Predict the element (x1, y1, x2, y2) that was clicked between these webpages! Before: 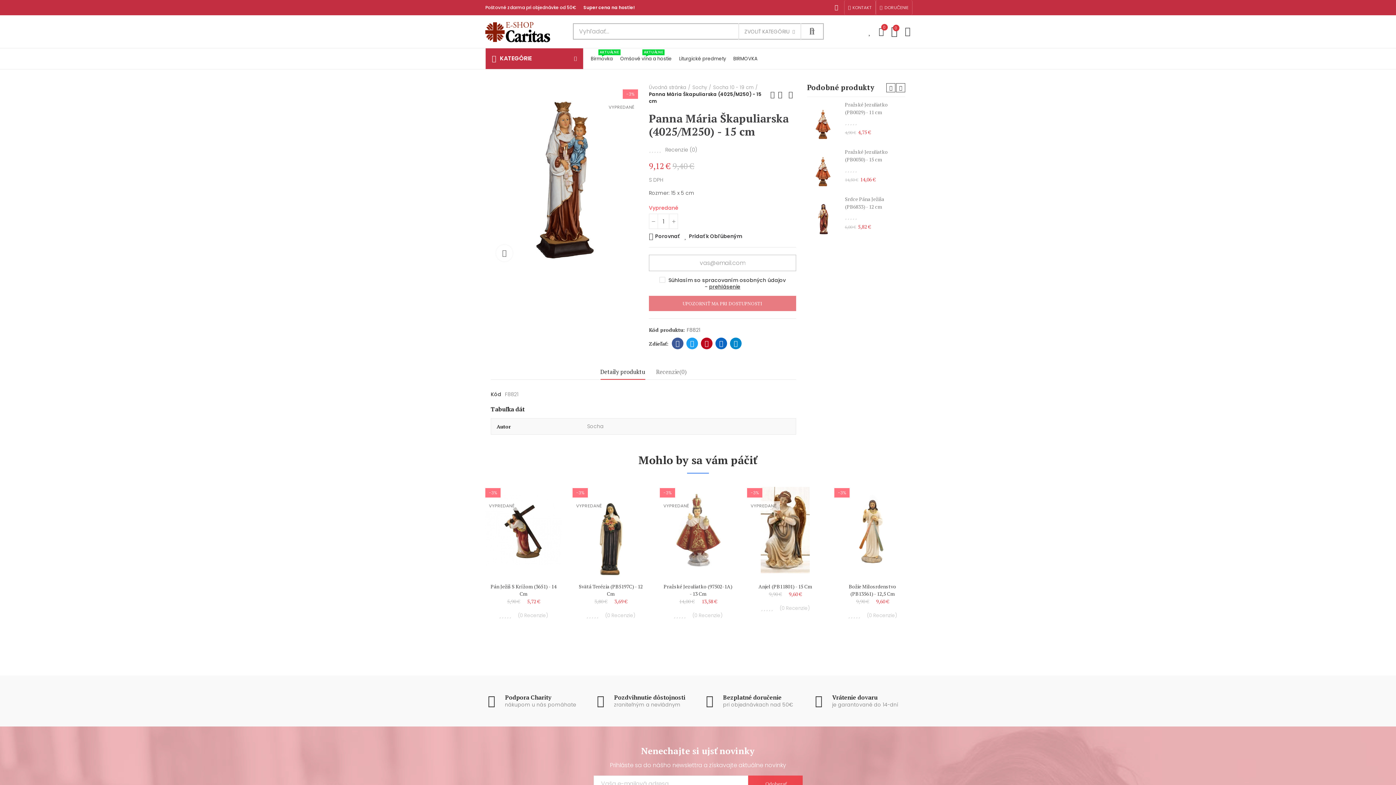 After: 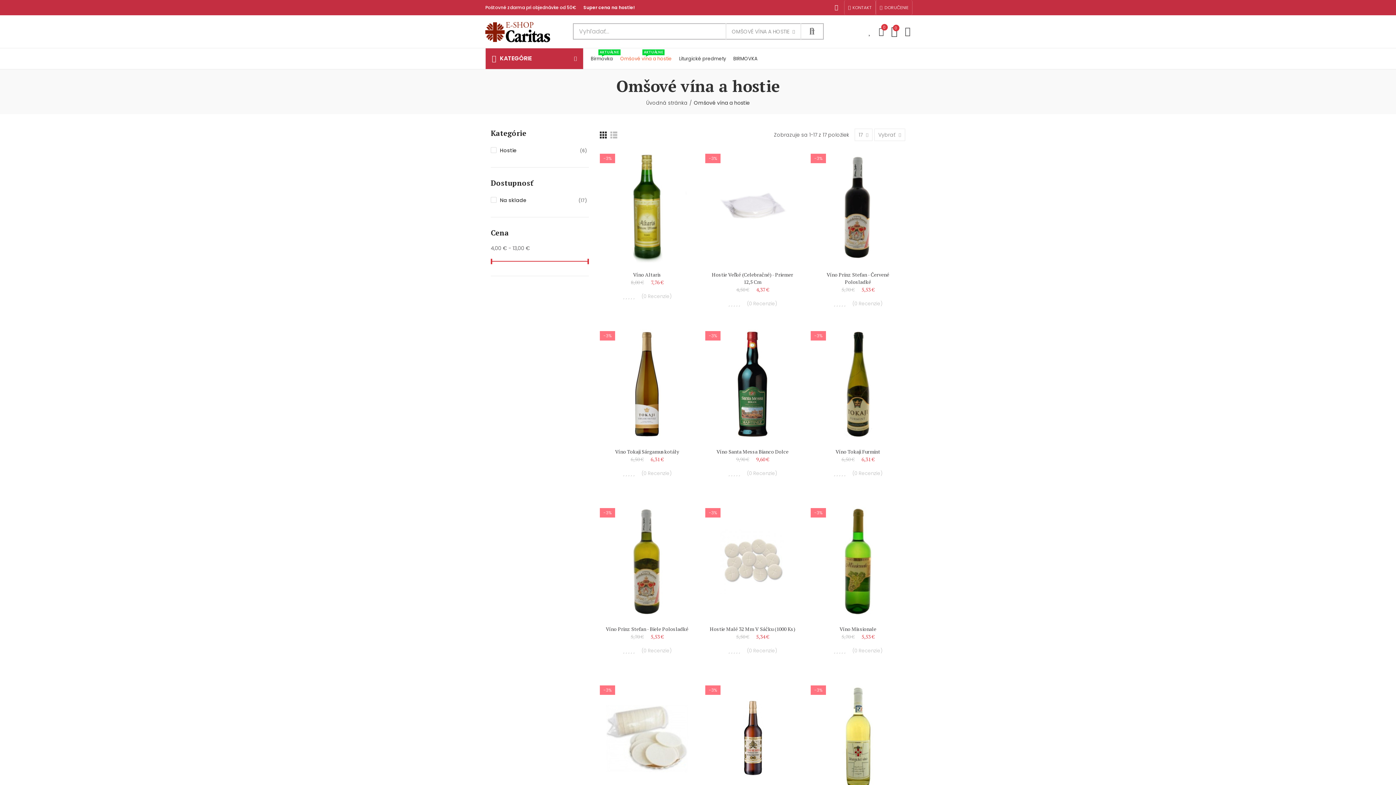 Action: bbox: (620, 49, 672, 67) label: Omšové vína a hostie
AKTUÁLNE